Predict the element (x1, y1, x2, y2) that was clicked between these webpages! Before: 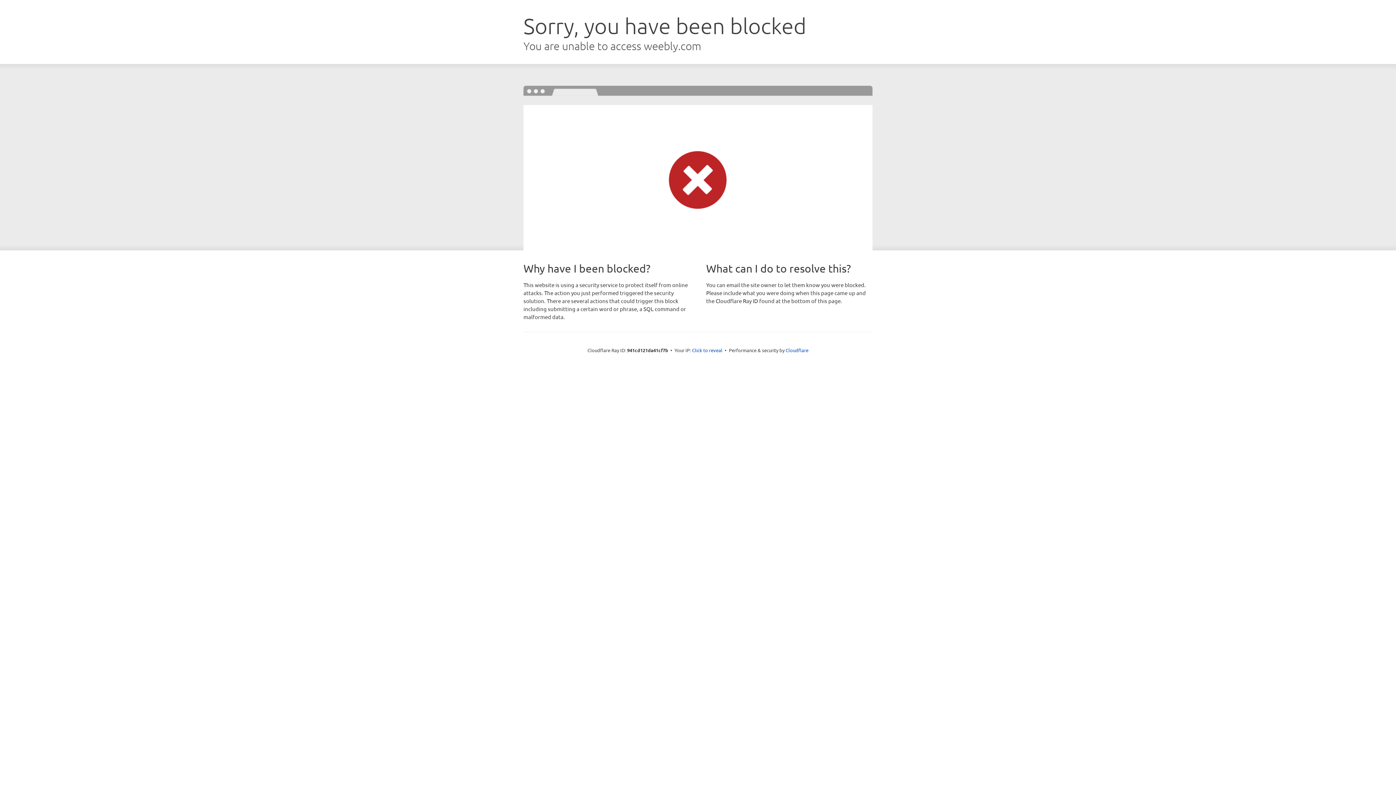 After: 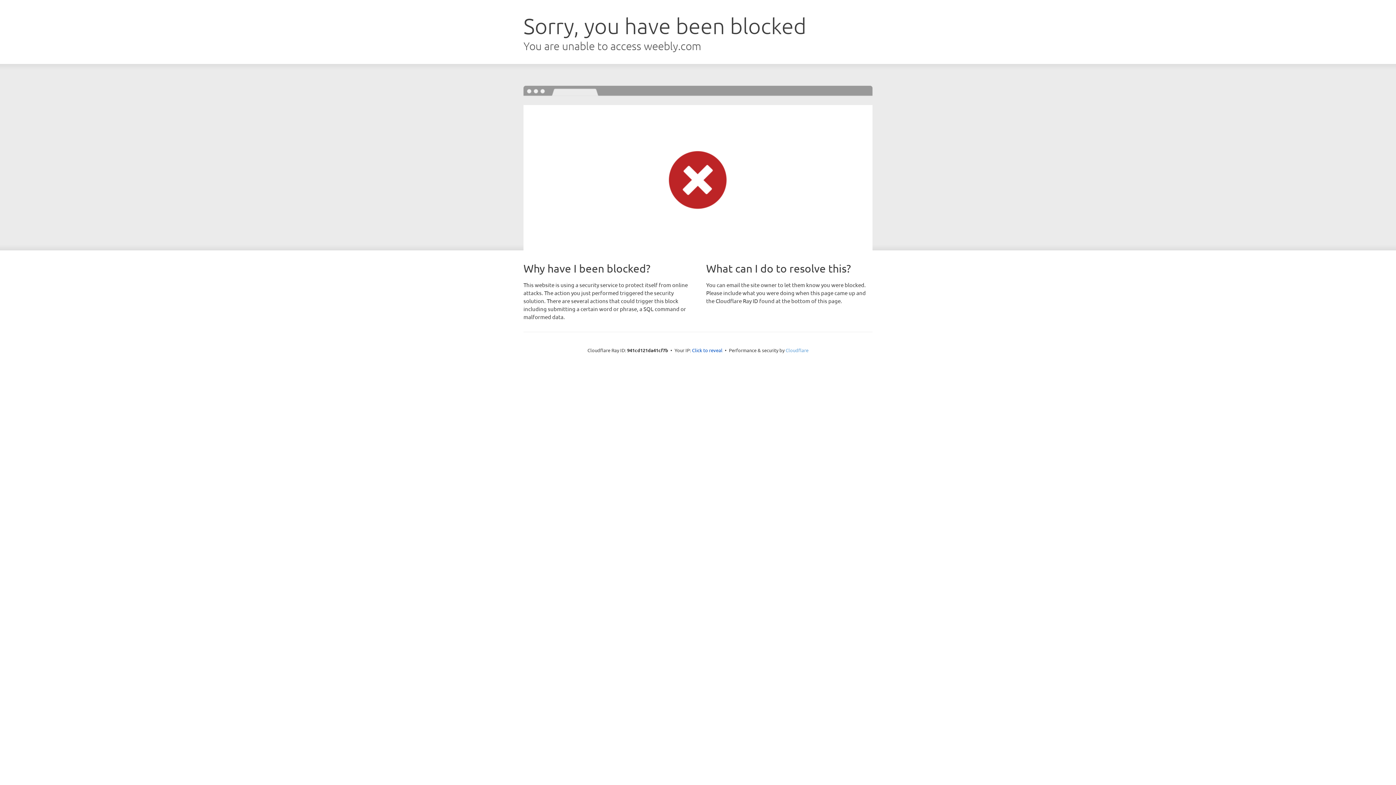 Action: label: Cloudflare bbox: (785, 347, 808, 353)